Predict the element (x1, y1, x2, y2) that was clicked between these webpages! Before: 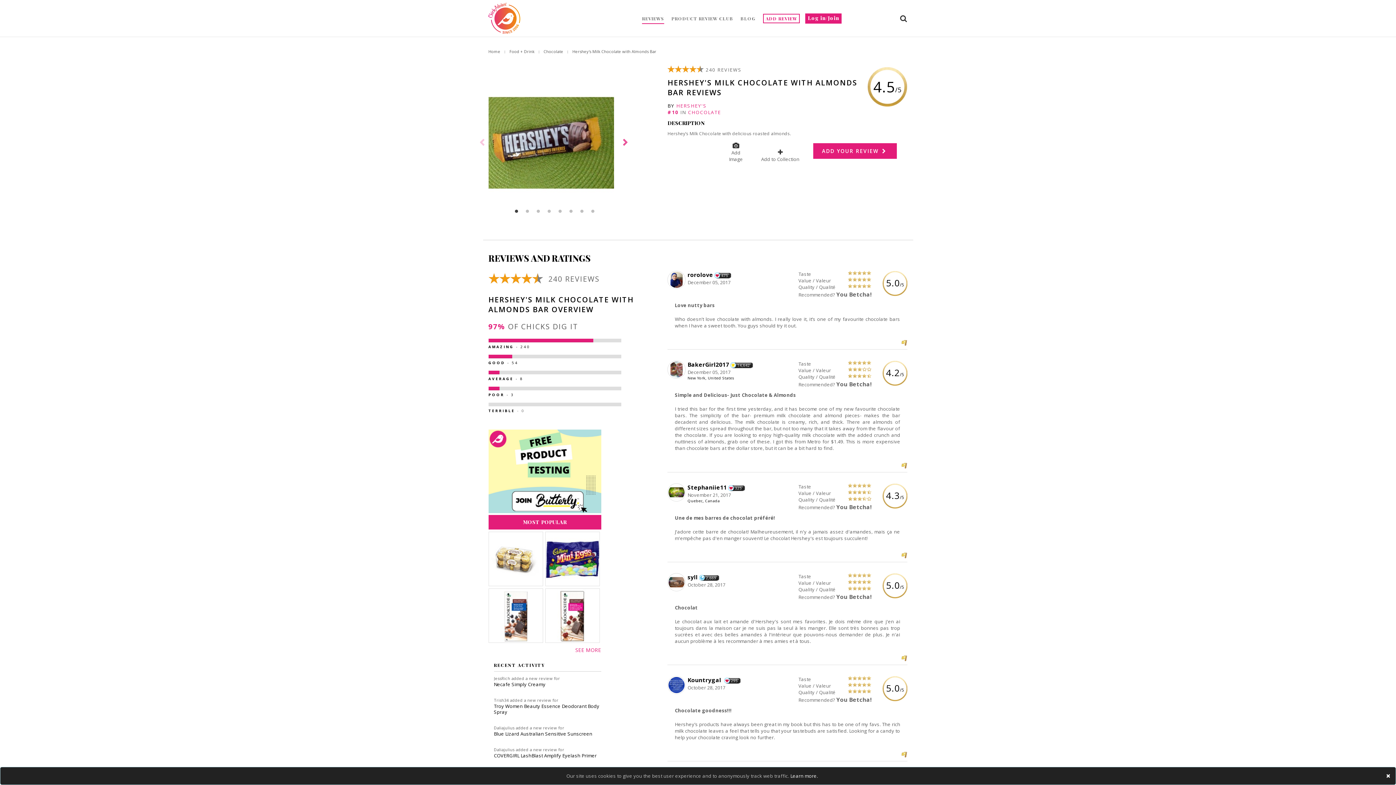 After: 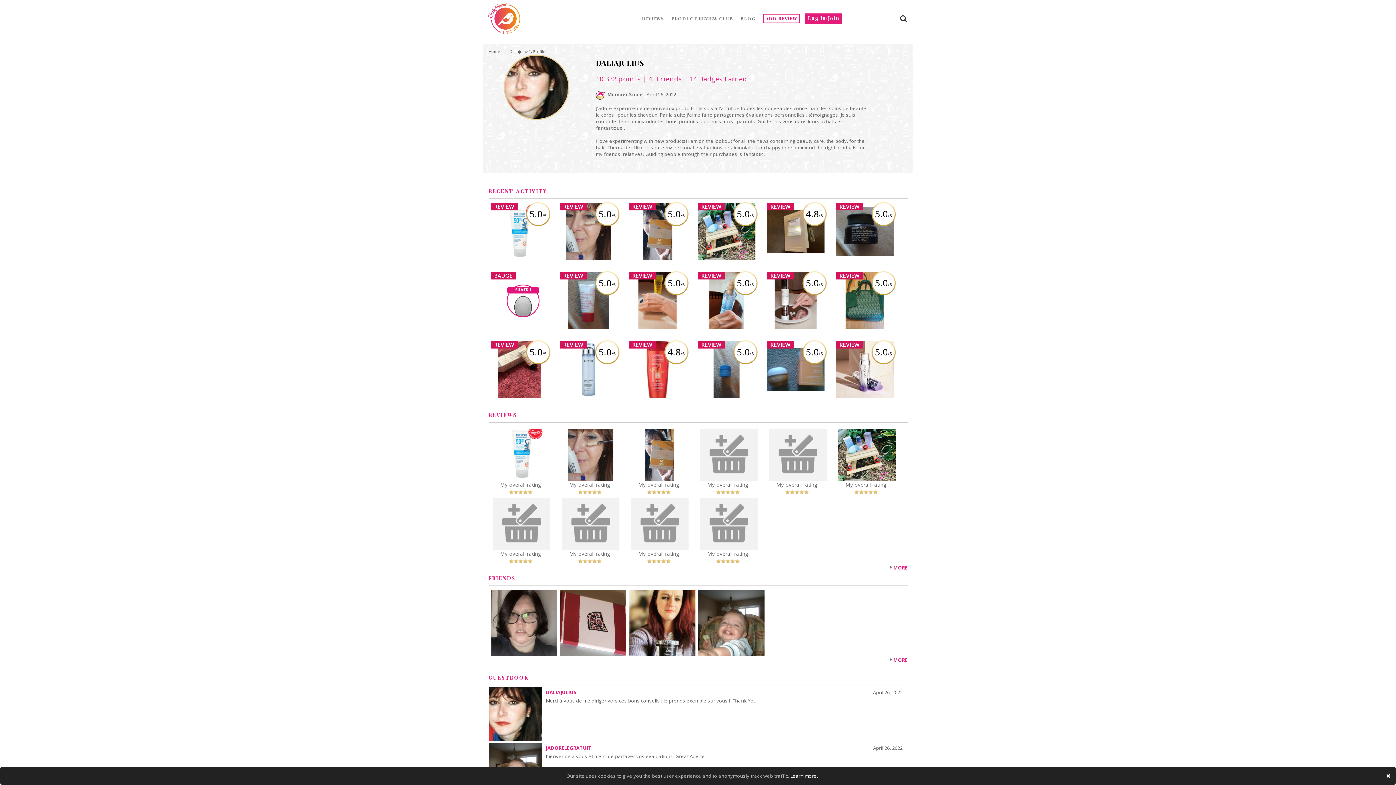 Action: bbox: (494, 725, 514, 731) label: Daliajulius